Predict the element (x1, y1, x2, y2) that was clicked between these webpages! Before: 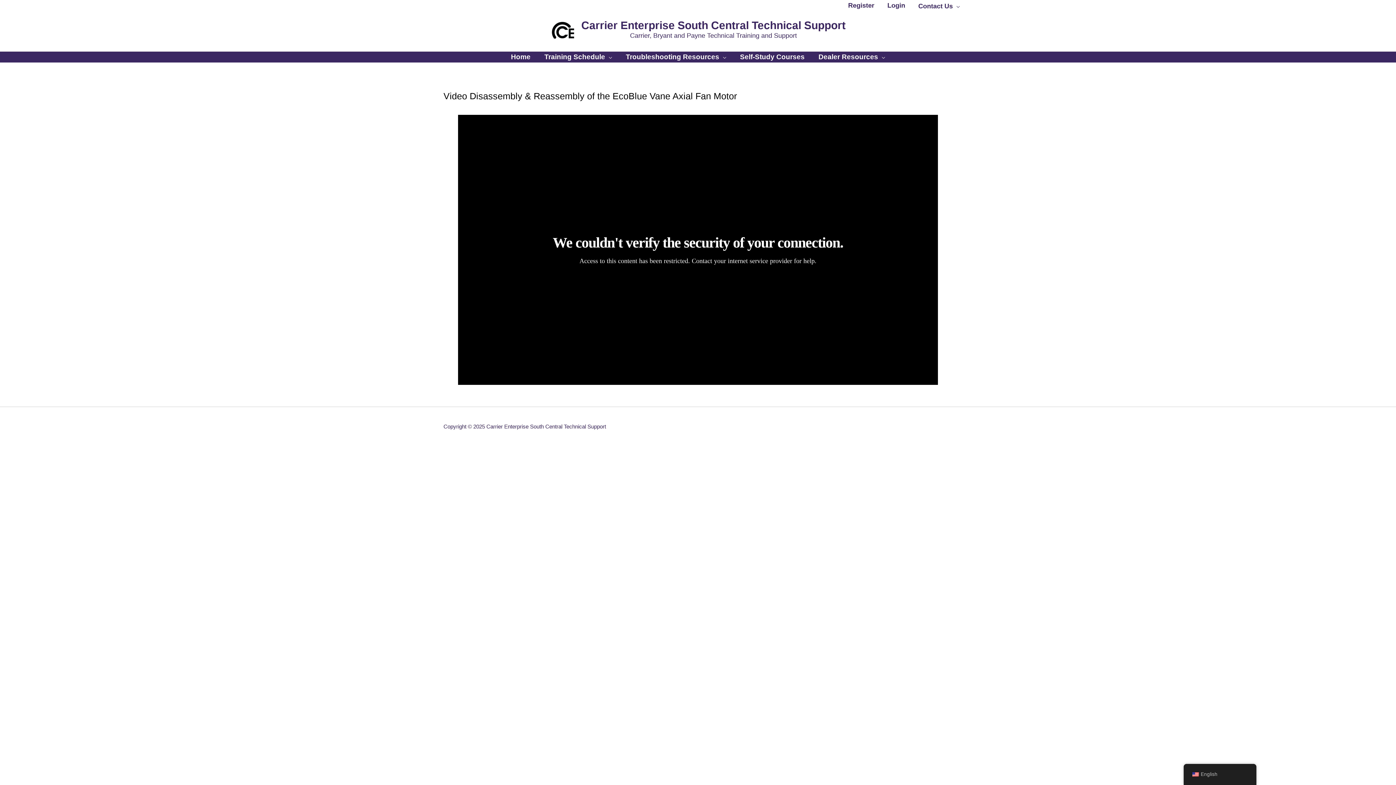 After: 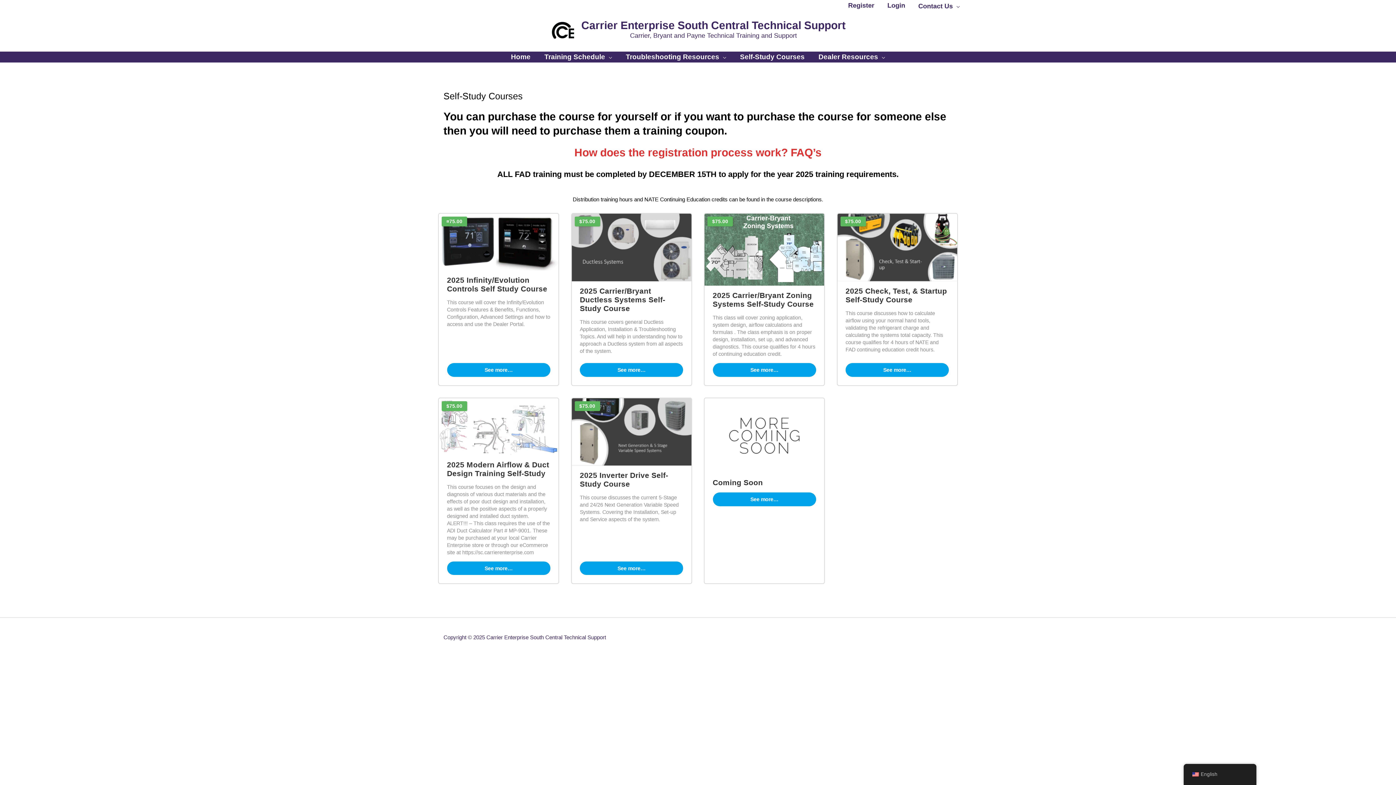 Action: bbox: (733, 51, 811, 62) label: Self-Study Courses